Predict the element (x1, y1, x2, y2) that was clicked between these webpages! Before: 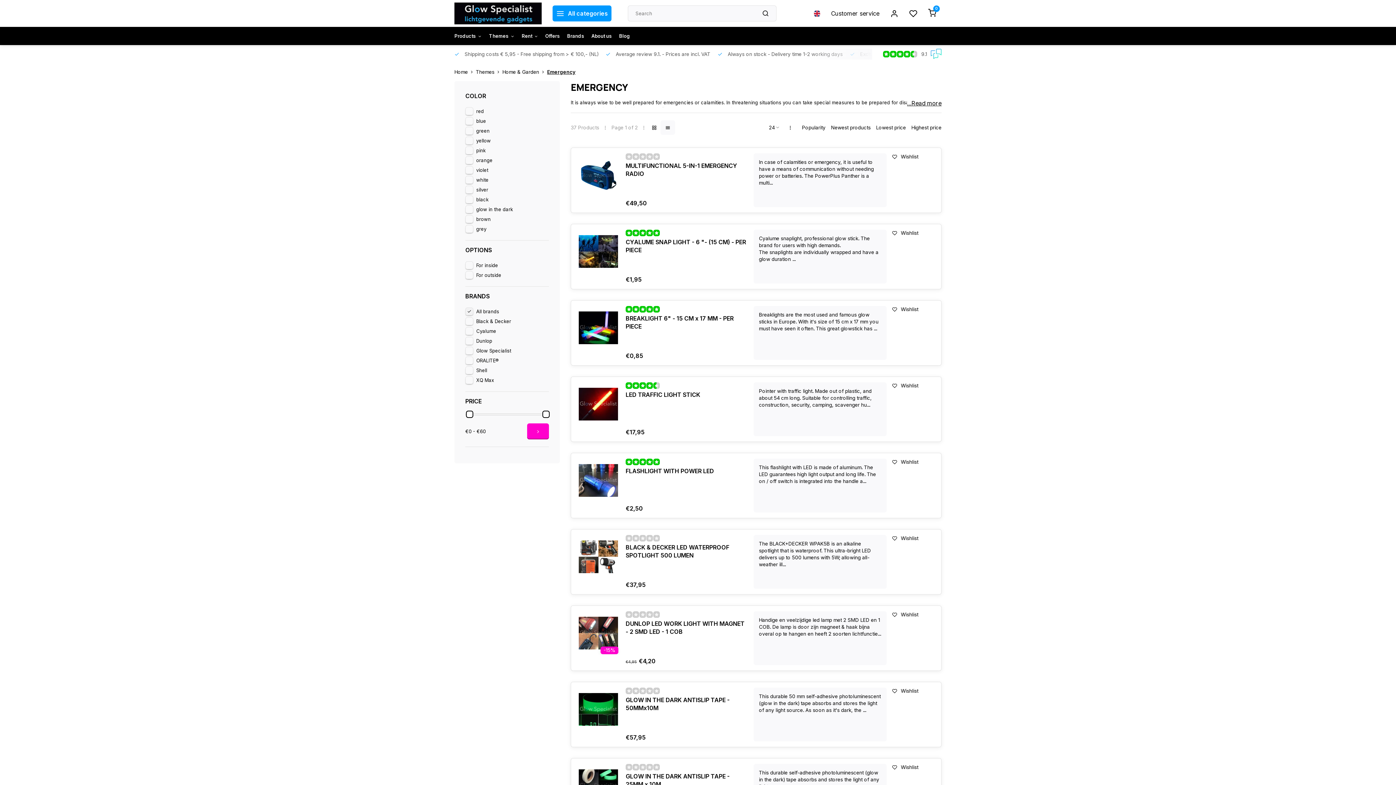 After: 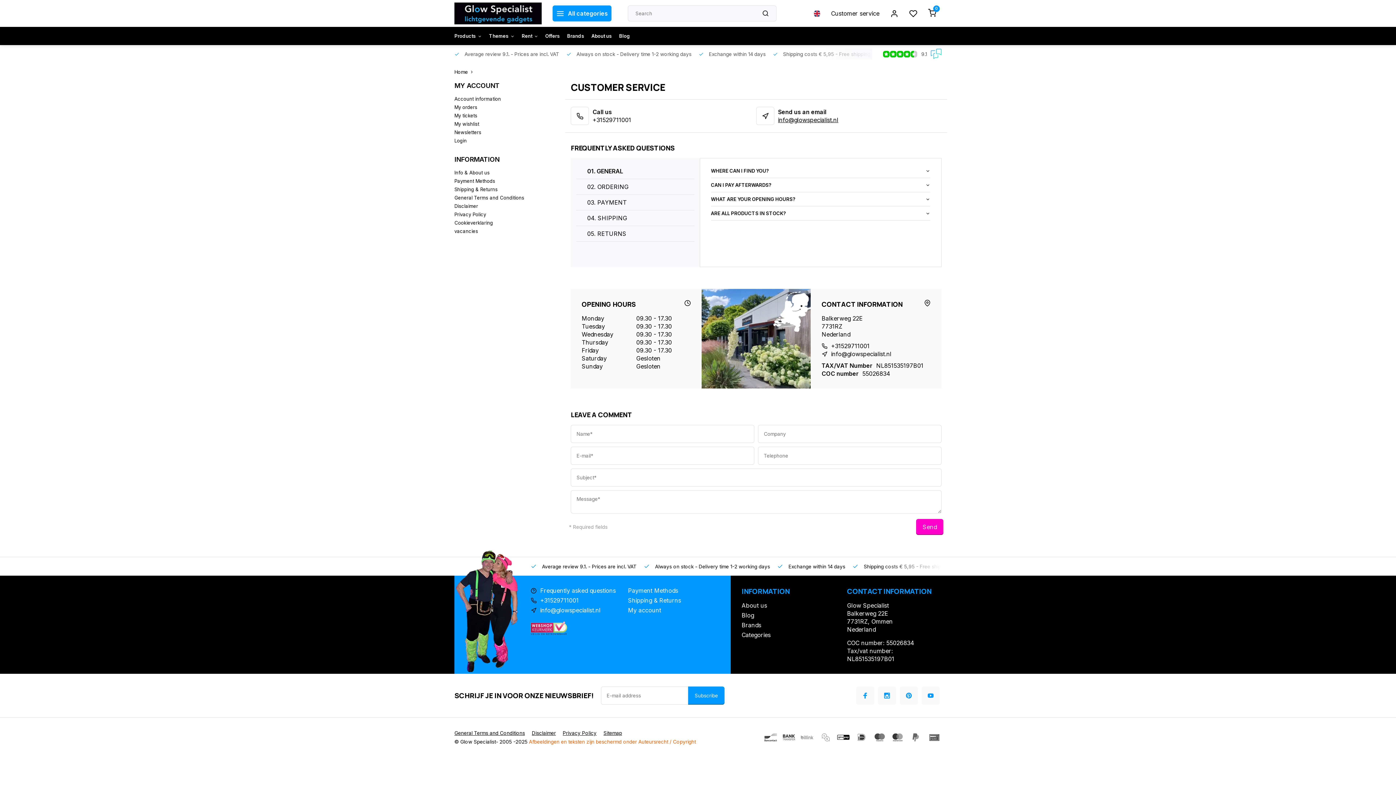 Action: label: Customer service bbox: (825, 5, 885, 21)